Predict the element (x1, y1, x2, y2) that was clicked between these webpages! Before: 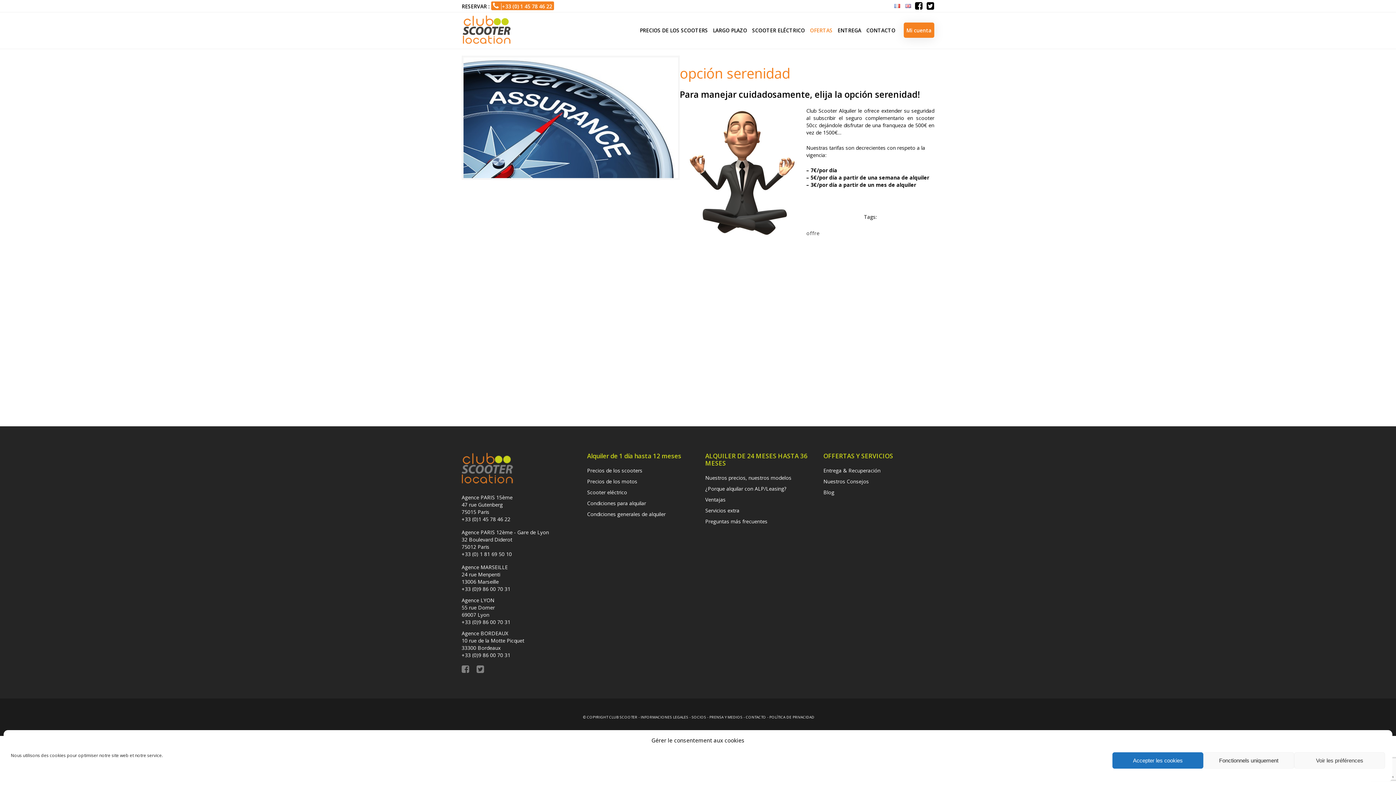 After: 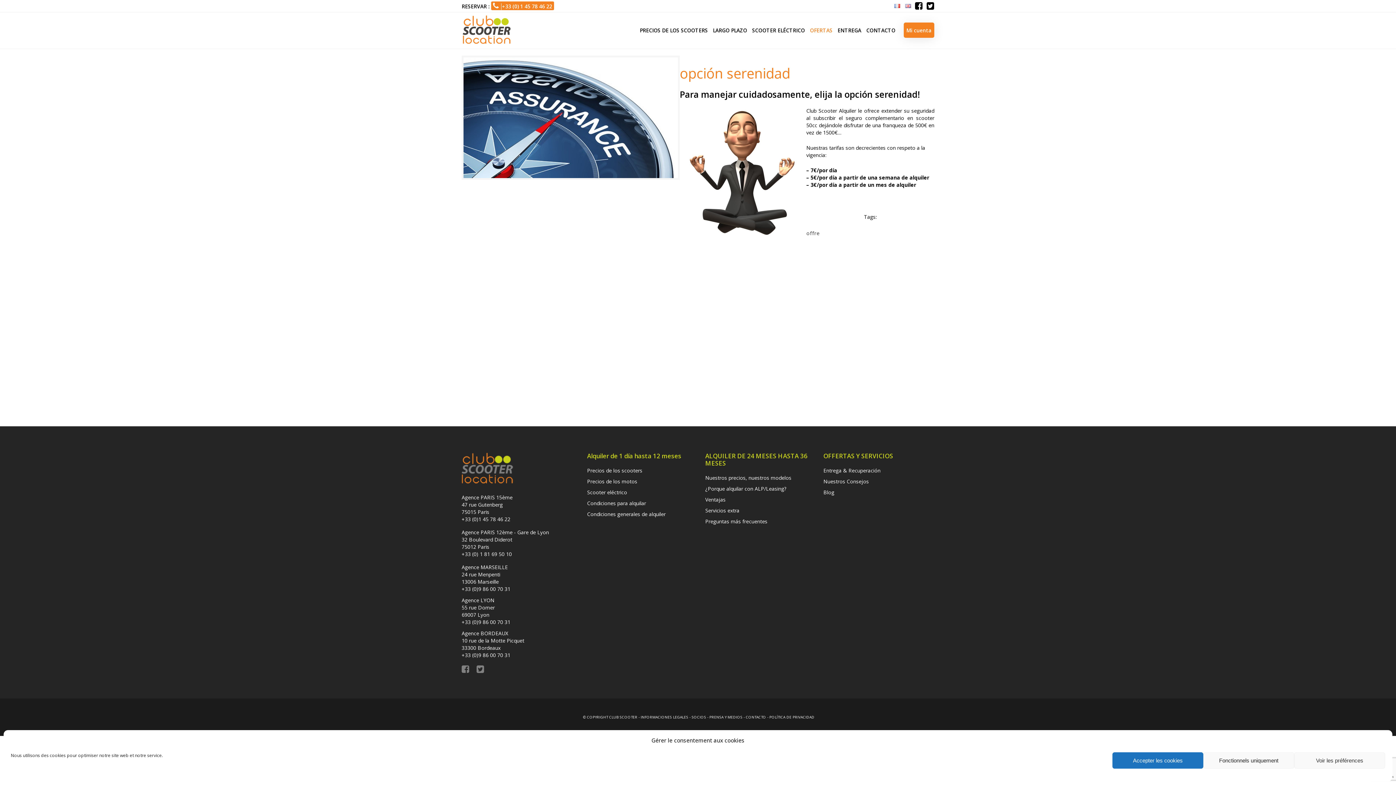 Action: bbox: (911, 0, 922, 12)